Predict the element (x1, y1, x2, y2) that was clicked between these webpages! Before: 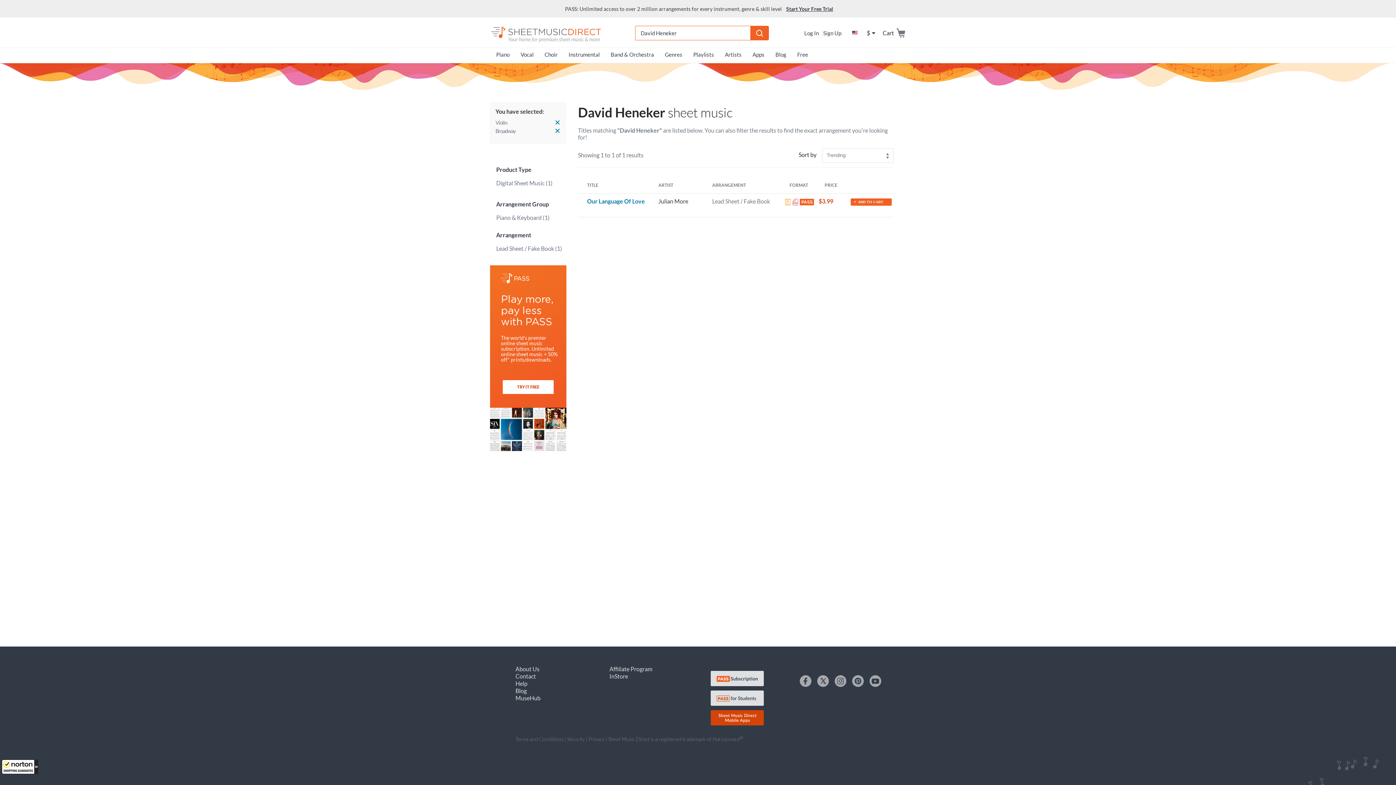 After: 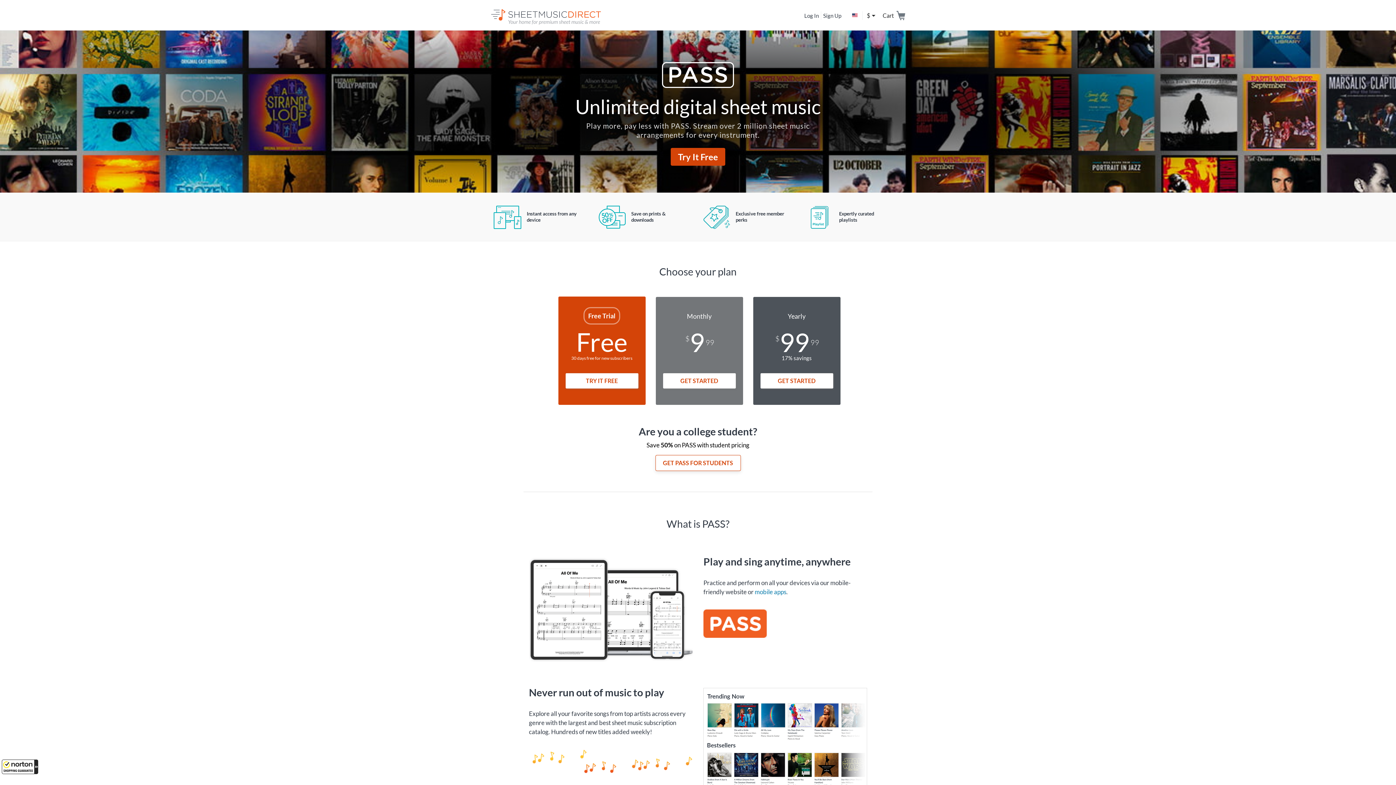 Action: bbox: (710, 671, 764, 686)